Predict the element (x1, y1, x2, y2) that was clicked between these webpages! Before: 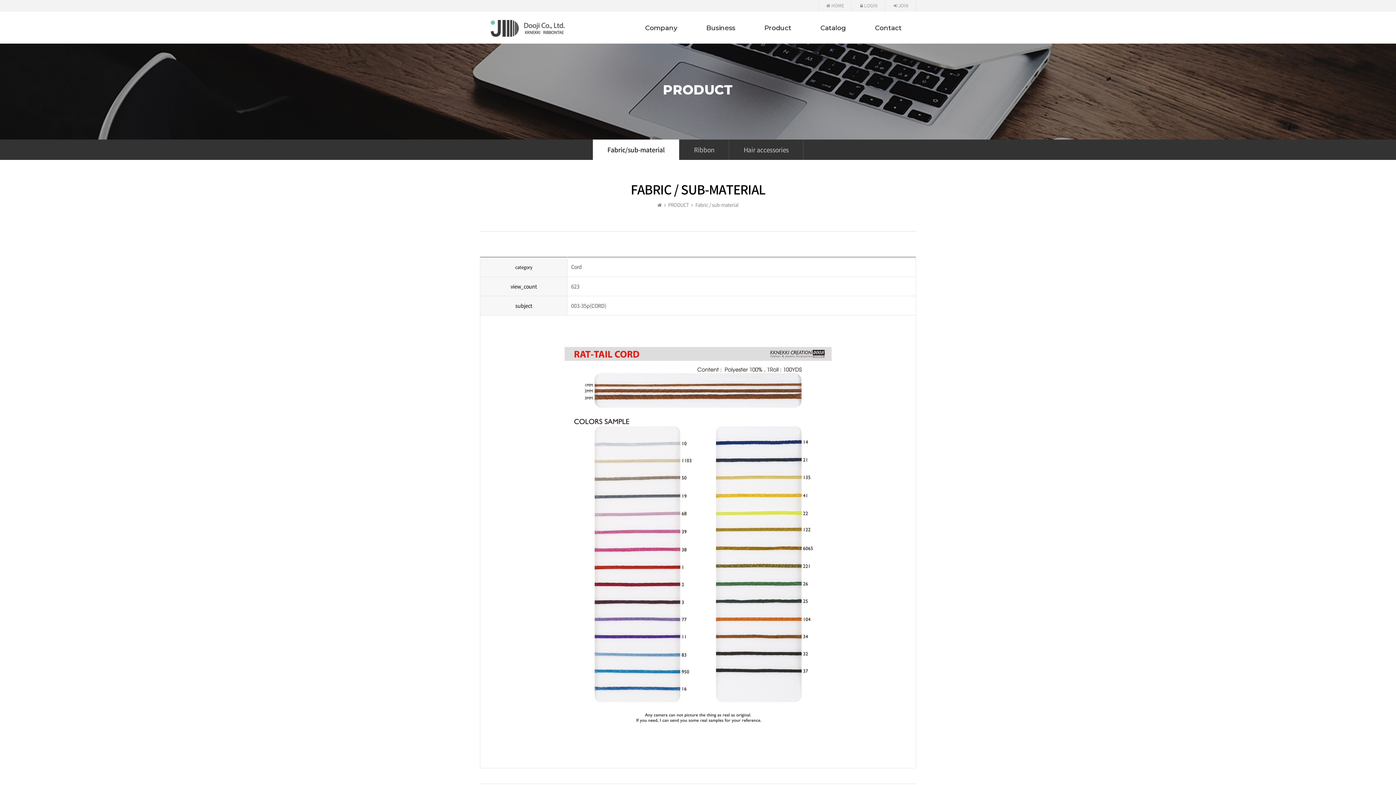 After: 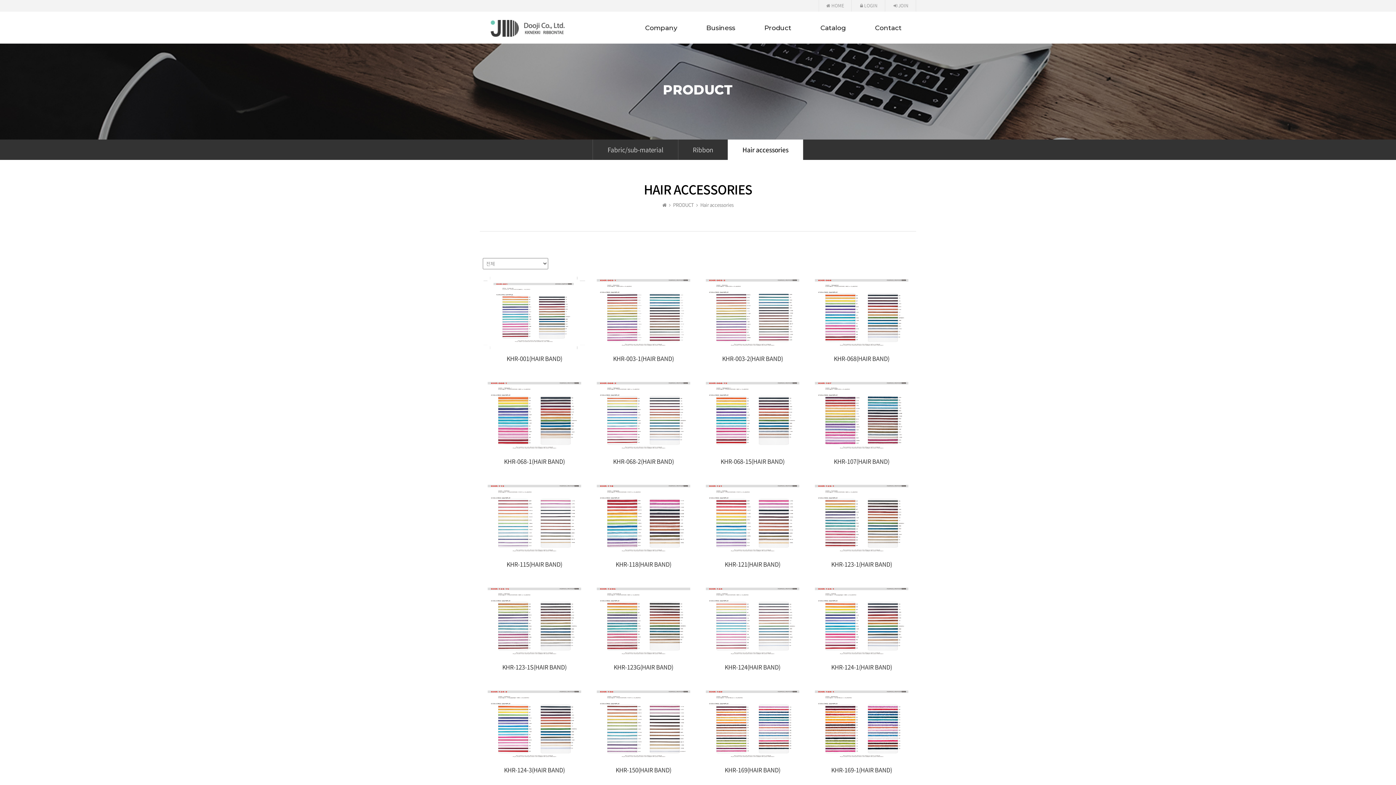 Action: label: Hair accessories bbox: (729, 139, 803, 160)